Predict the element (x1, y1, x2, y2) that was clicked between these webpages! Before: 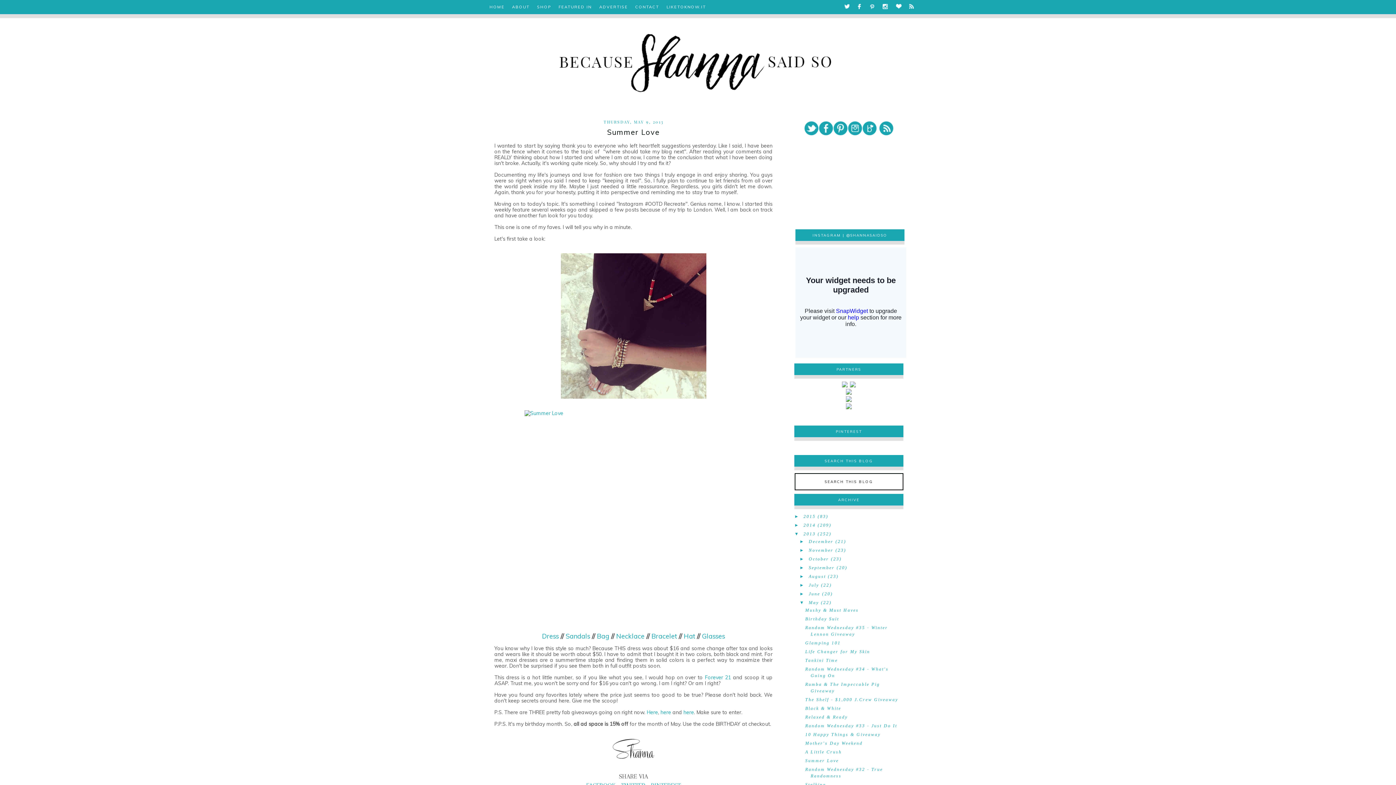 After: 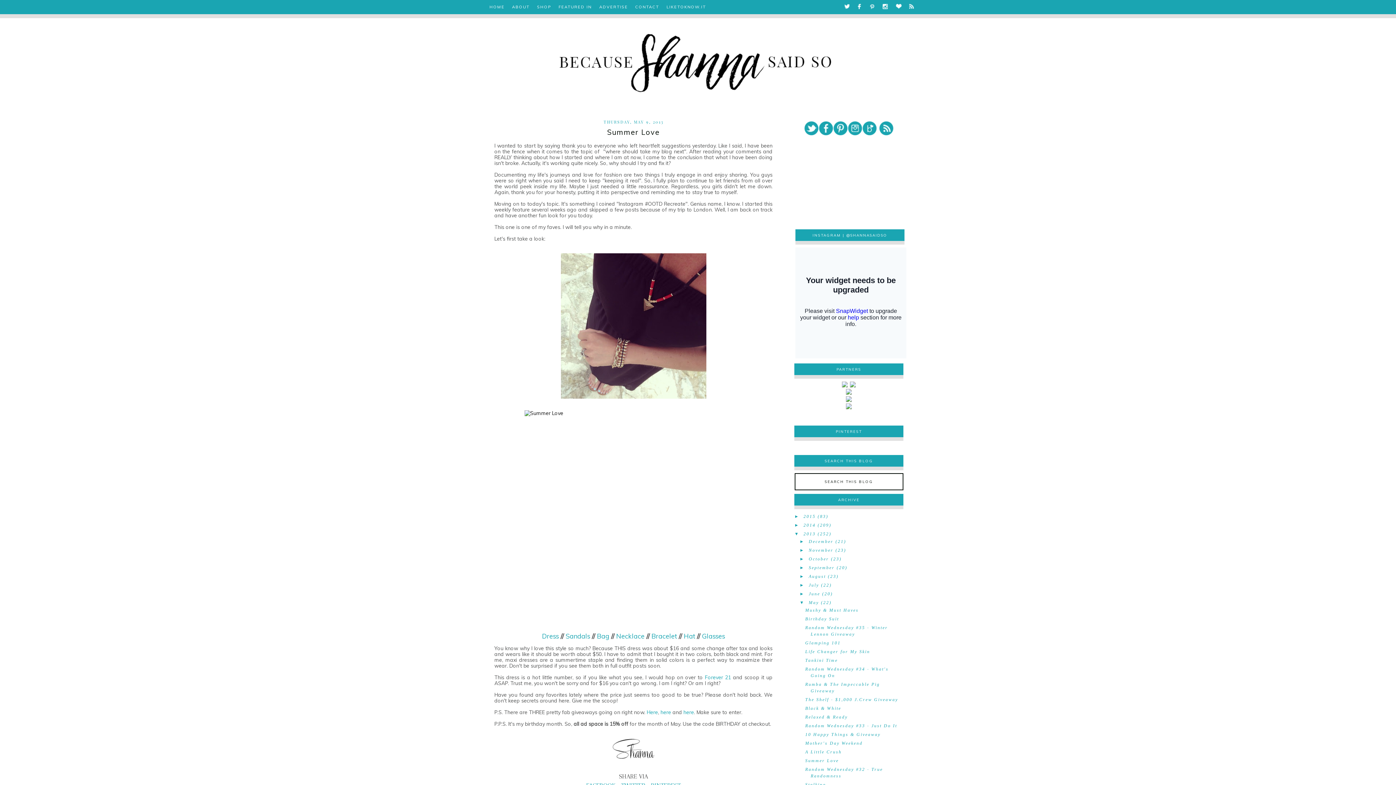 Action: bbox: (524, 410, 742, 627)